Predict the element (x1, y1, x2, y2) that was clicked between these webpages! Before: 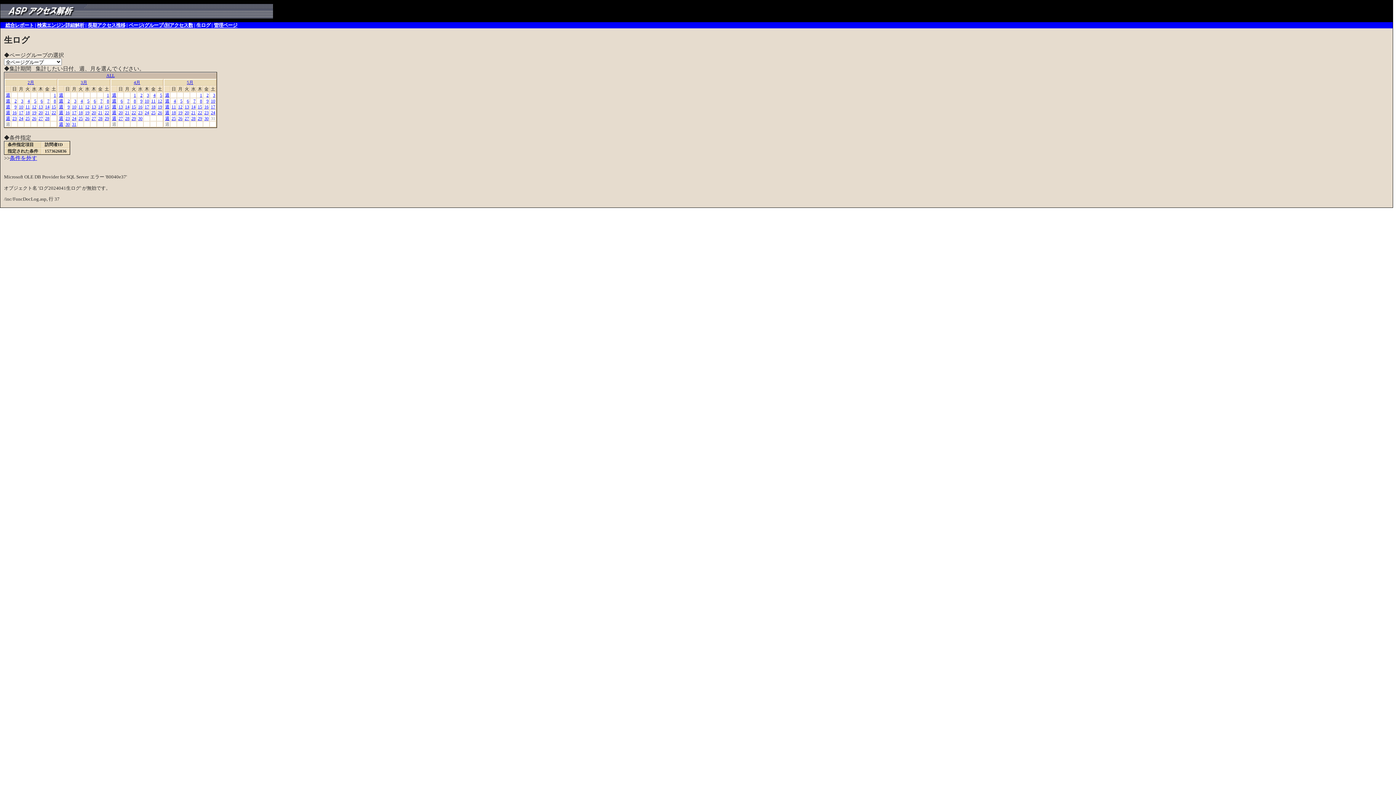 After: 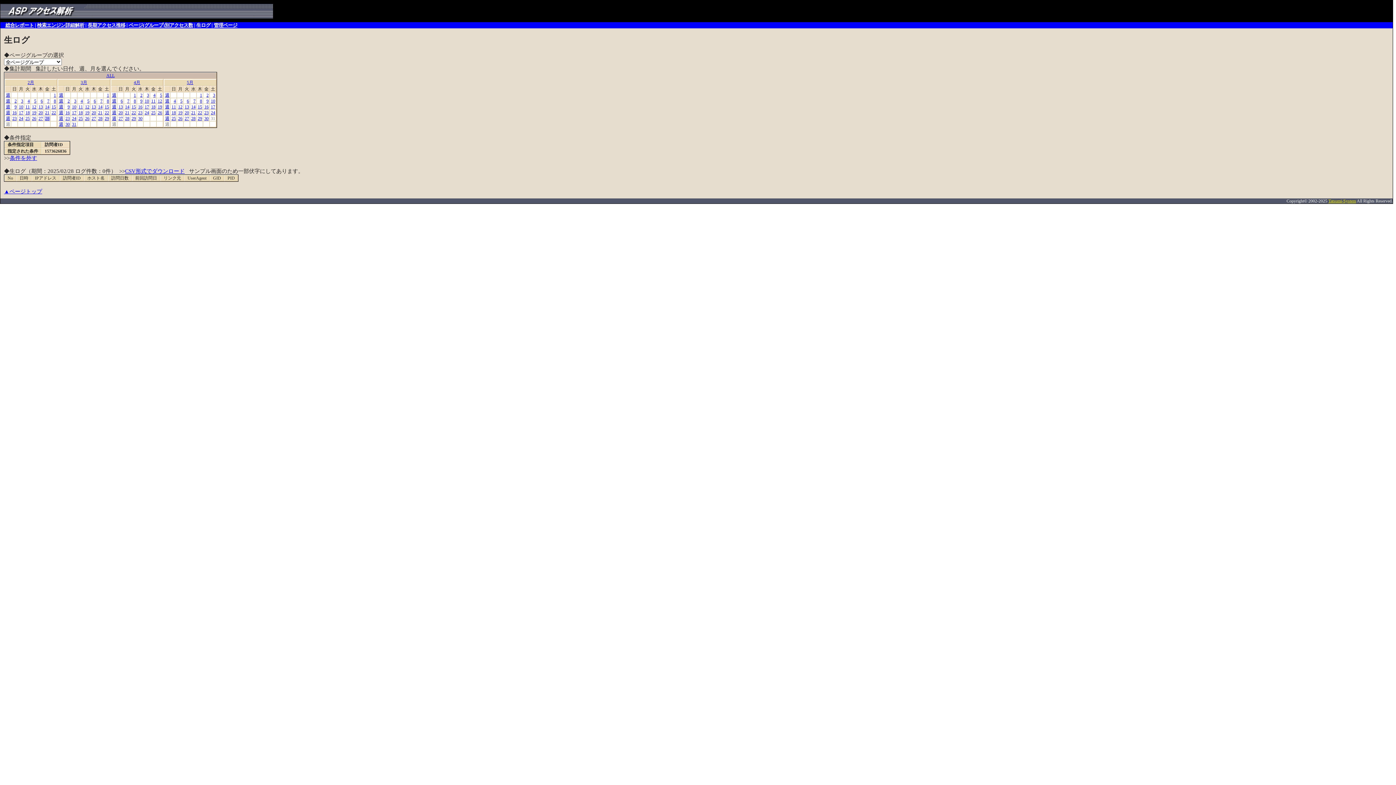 Action: label: 28 bbox: (45, 115, 49, 121)